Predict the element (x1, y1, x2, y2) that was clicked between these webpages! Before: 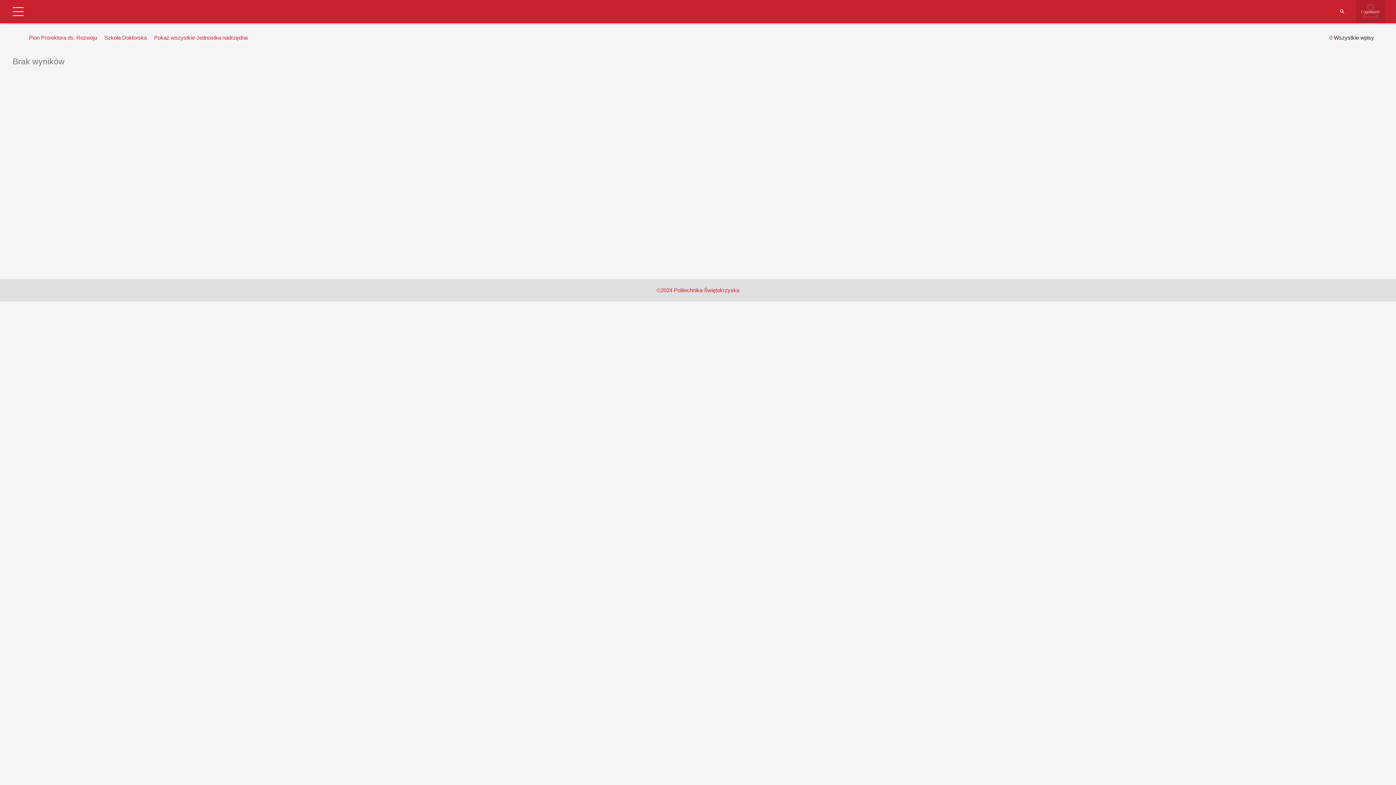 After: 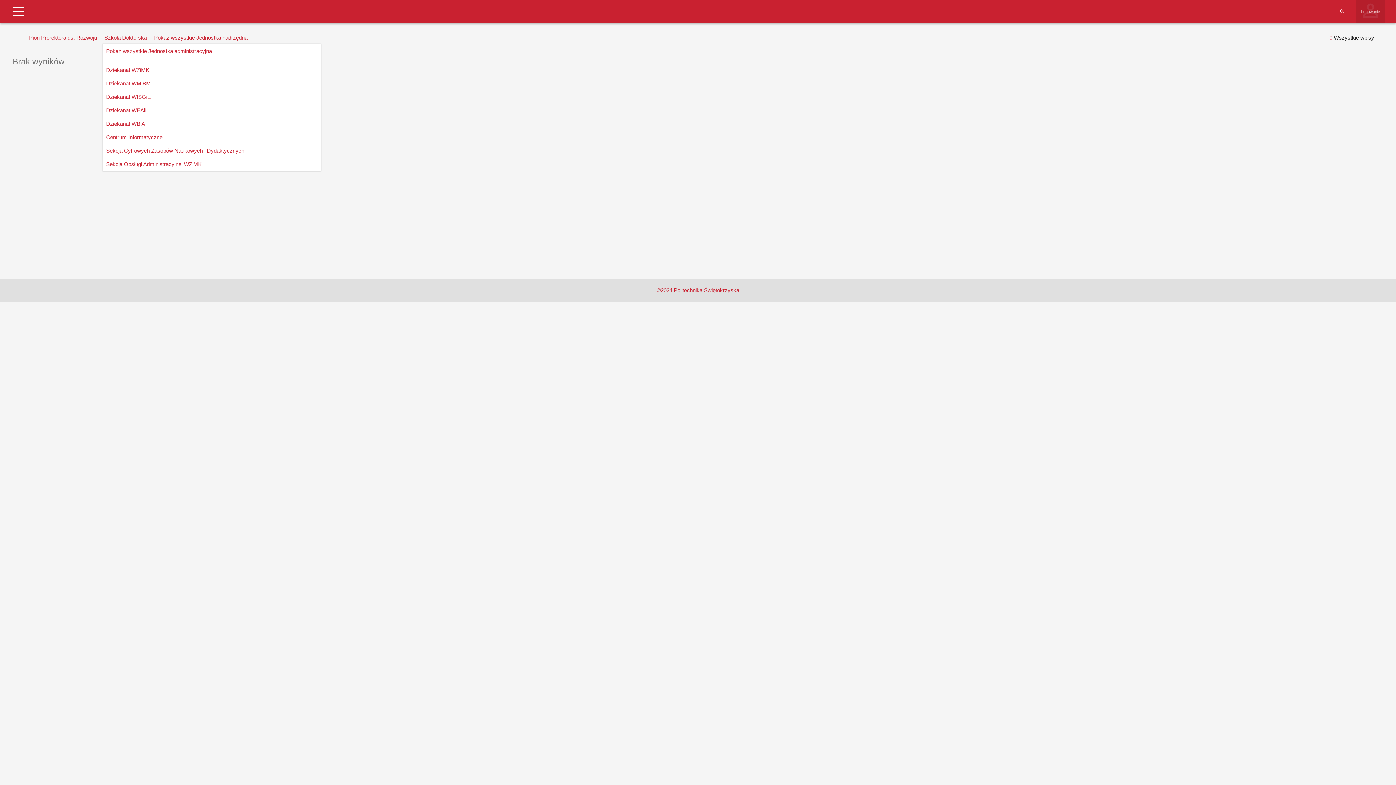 Action: label: Szkoła Doktorska bbox: (102, 32, 148, 43)